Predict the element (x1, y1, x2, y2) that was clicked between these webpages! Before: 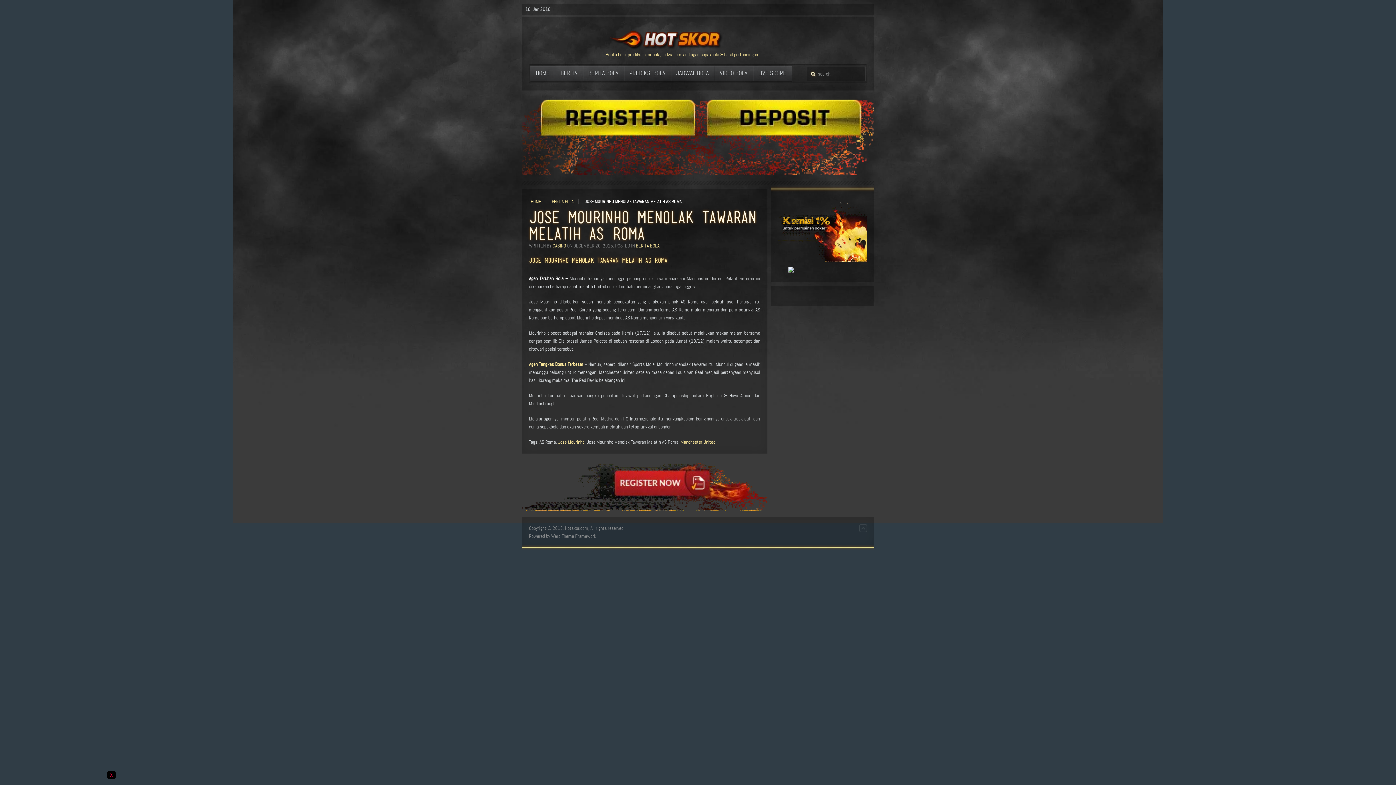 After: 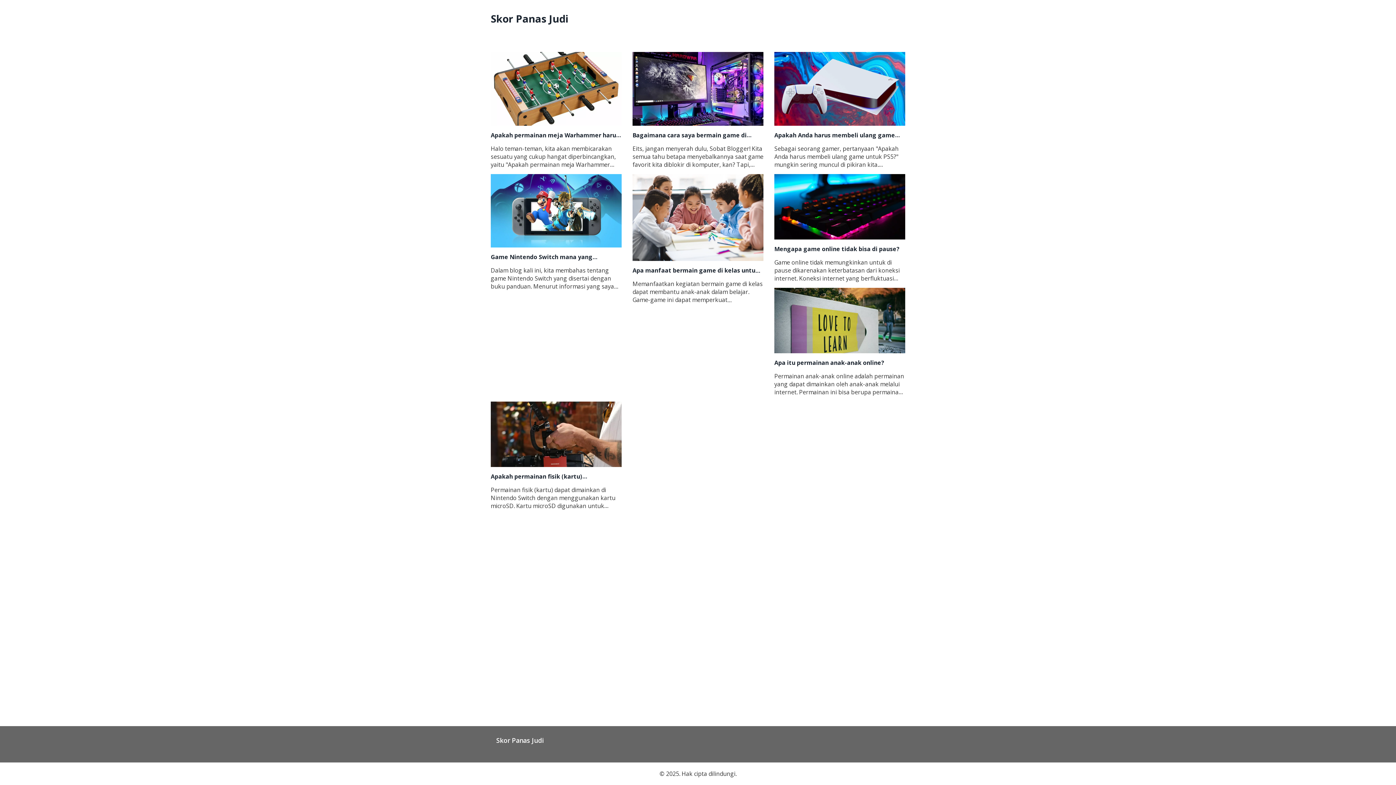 Action: label: HOME bbox: (530, 197, 546, 205)